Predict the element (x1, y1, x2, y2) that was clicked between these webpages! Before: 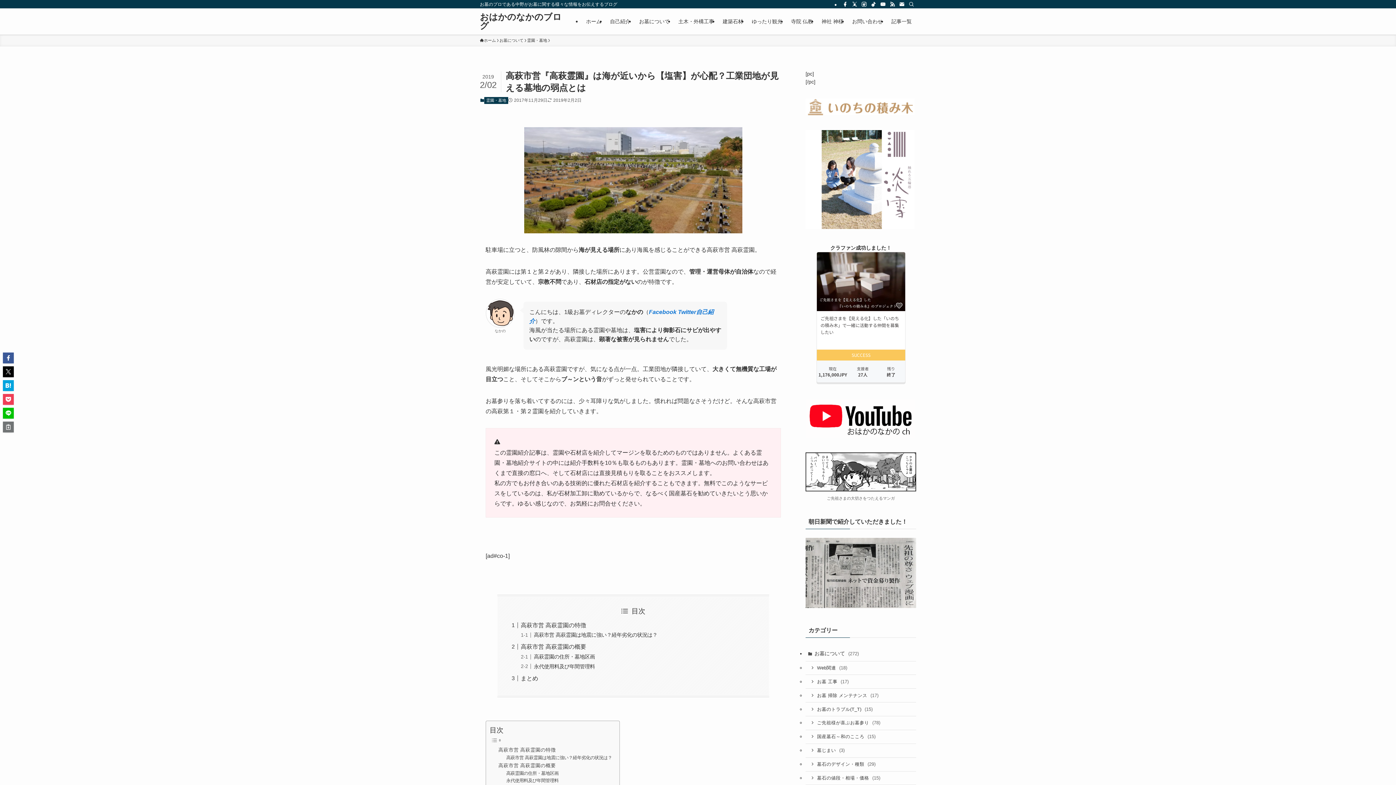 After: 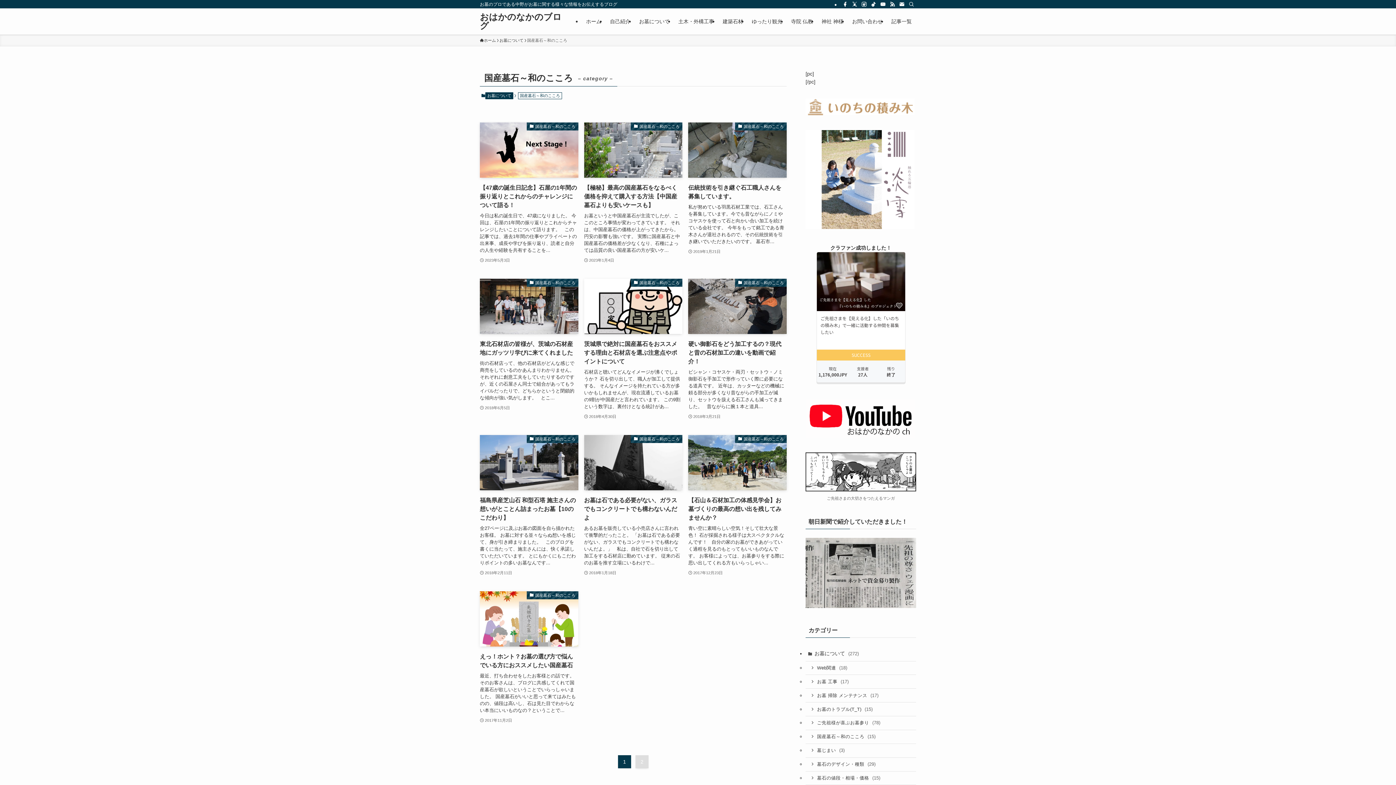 Action: label: 国産墓石～和のこころ (15) bbox: (805, 730, 916, 744)